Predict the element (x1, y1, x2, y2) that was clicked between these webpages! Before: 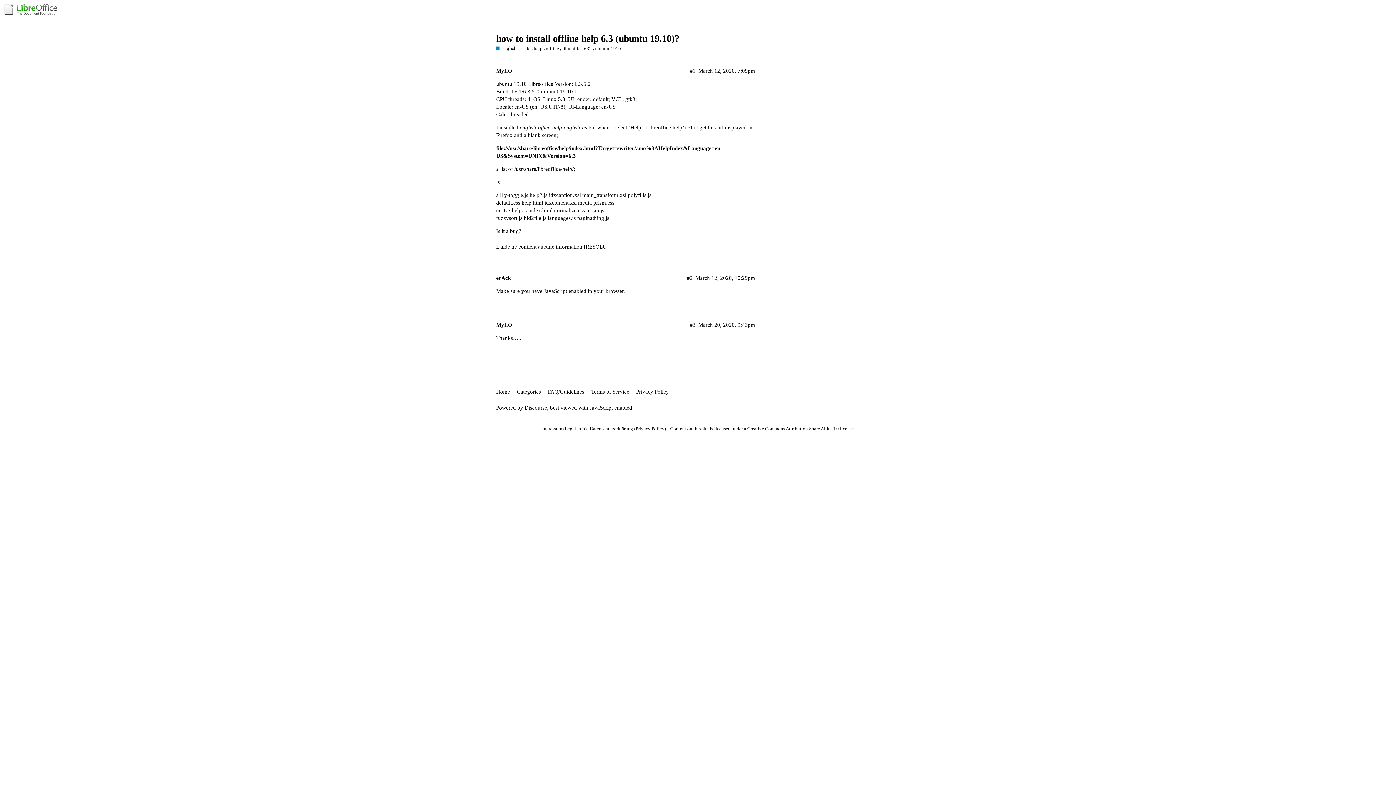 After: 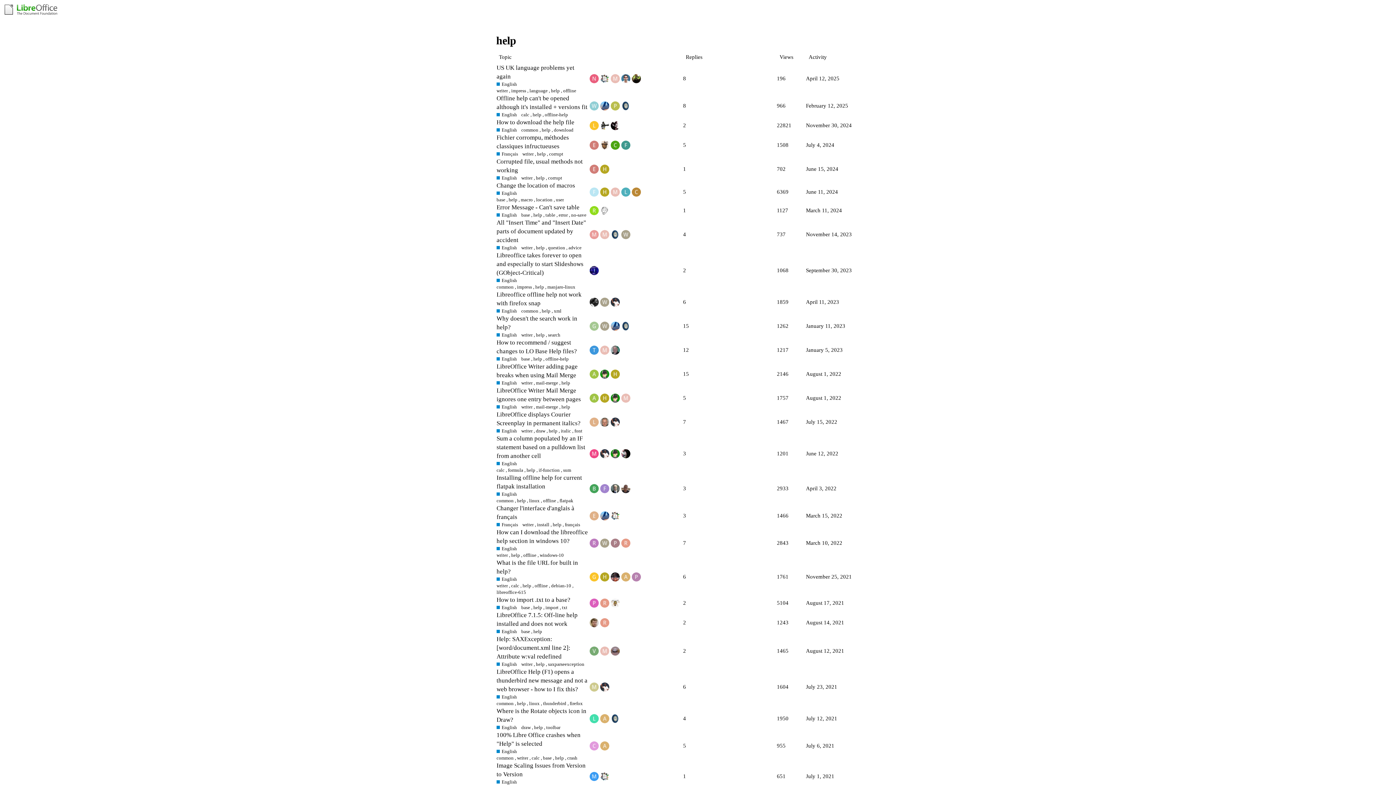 Action: bbox: (533, 45, 542, 51) label: help